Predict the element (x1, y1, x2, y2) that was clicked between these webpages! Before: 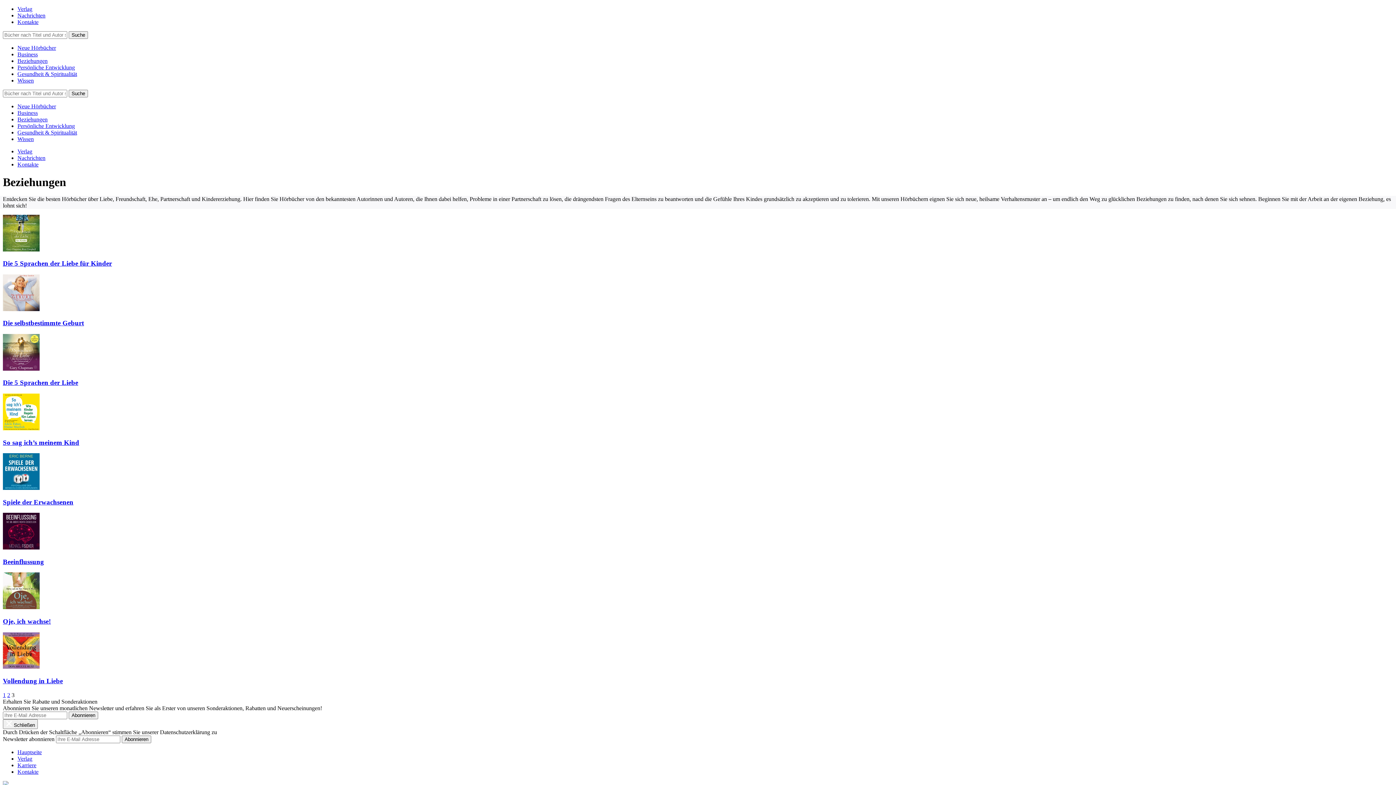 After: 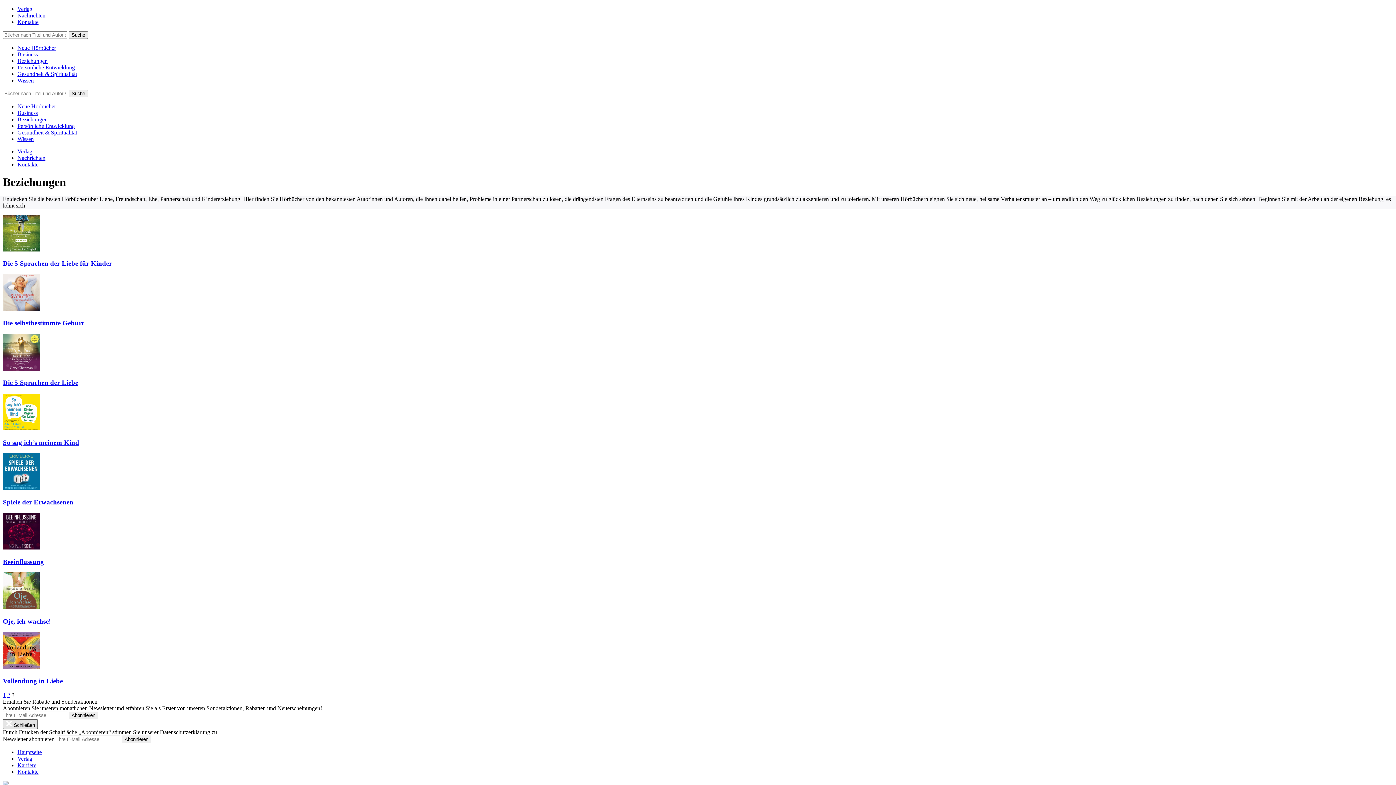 Action: bbox: (2, 719, 37, 729) label:  Schließen